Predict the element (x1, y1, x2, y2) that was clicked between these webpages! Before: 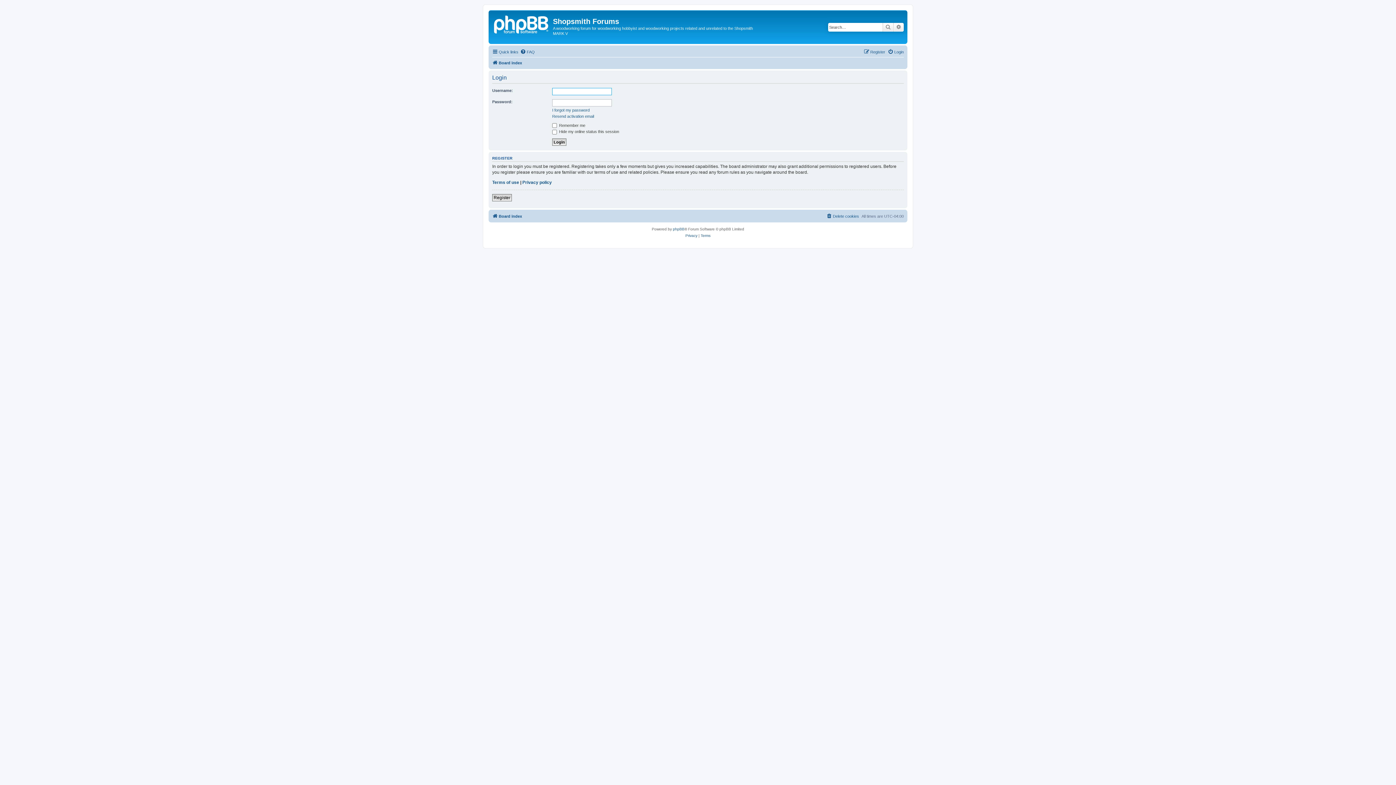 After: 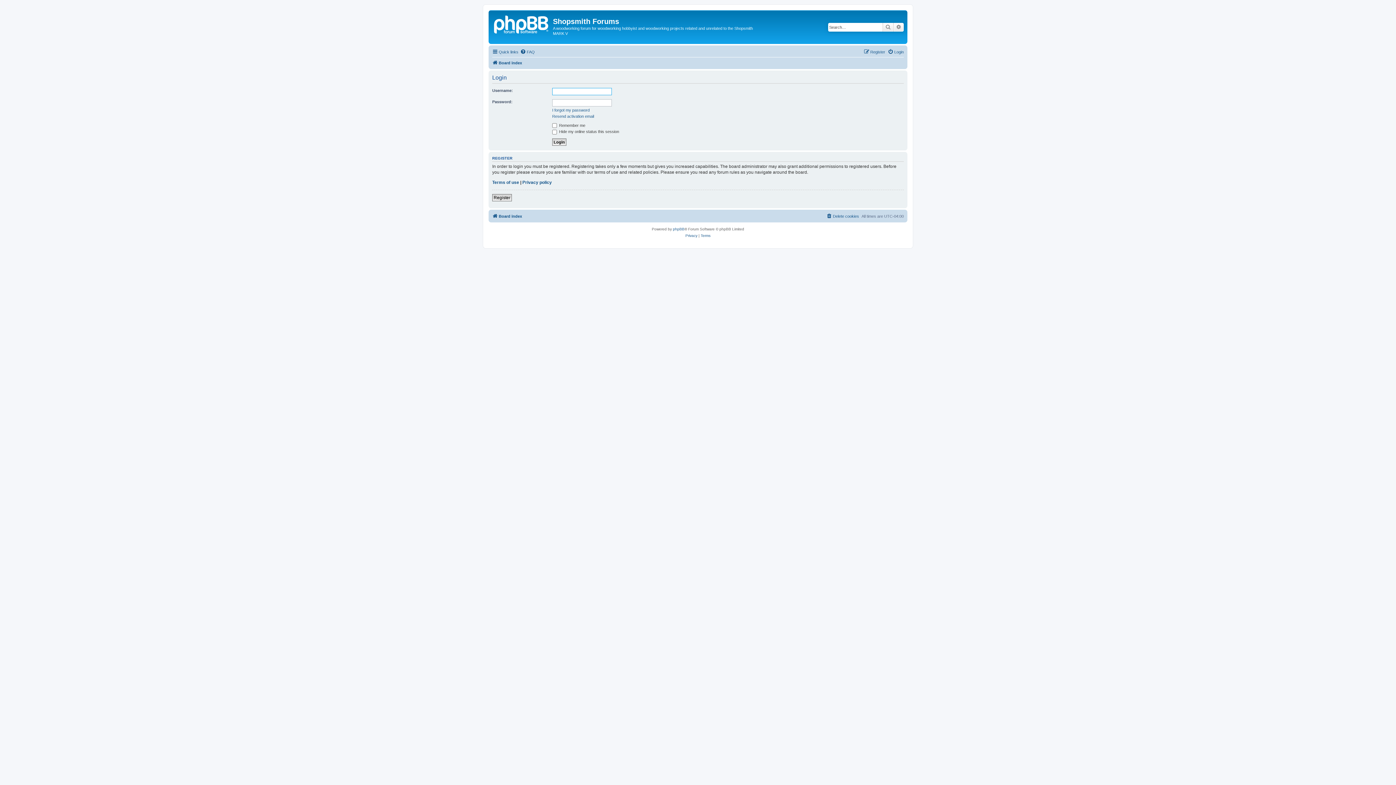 Action: bbox: (888, 47, 904, 56) label: Login